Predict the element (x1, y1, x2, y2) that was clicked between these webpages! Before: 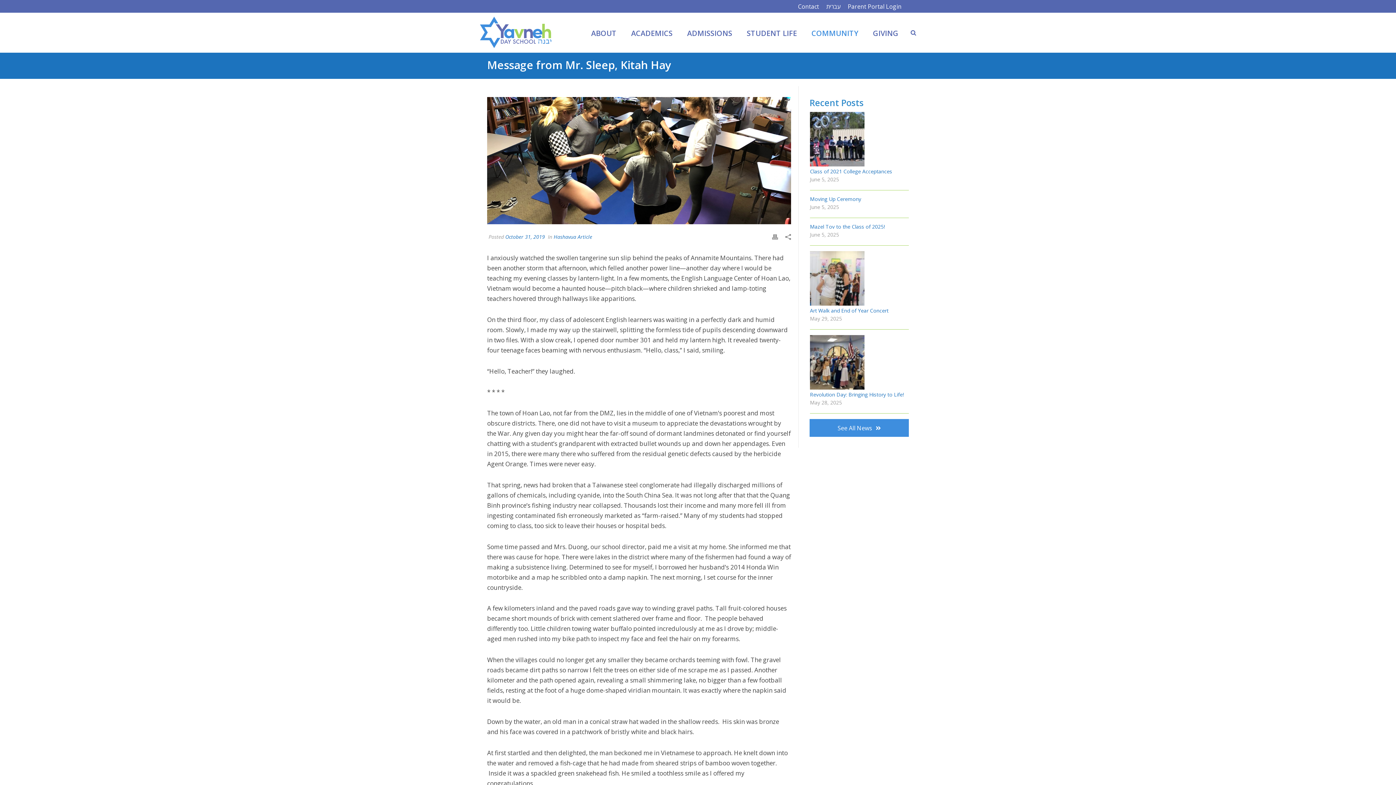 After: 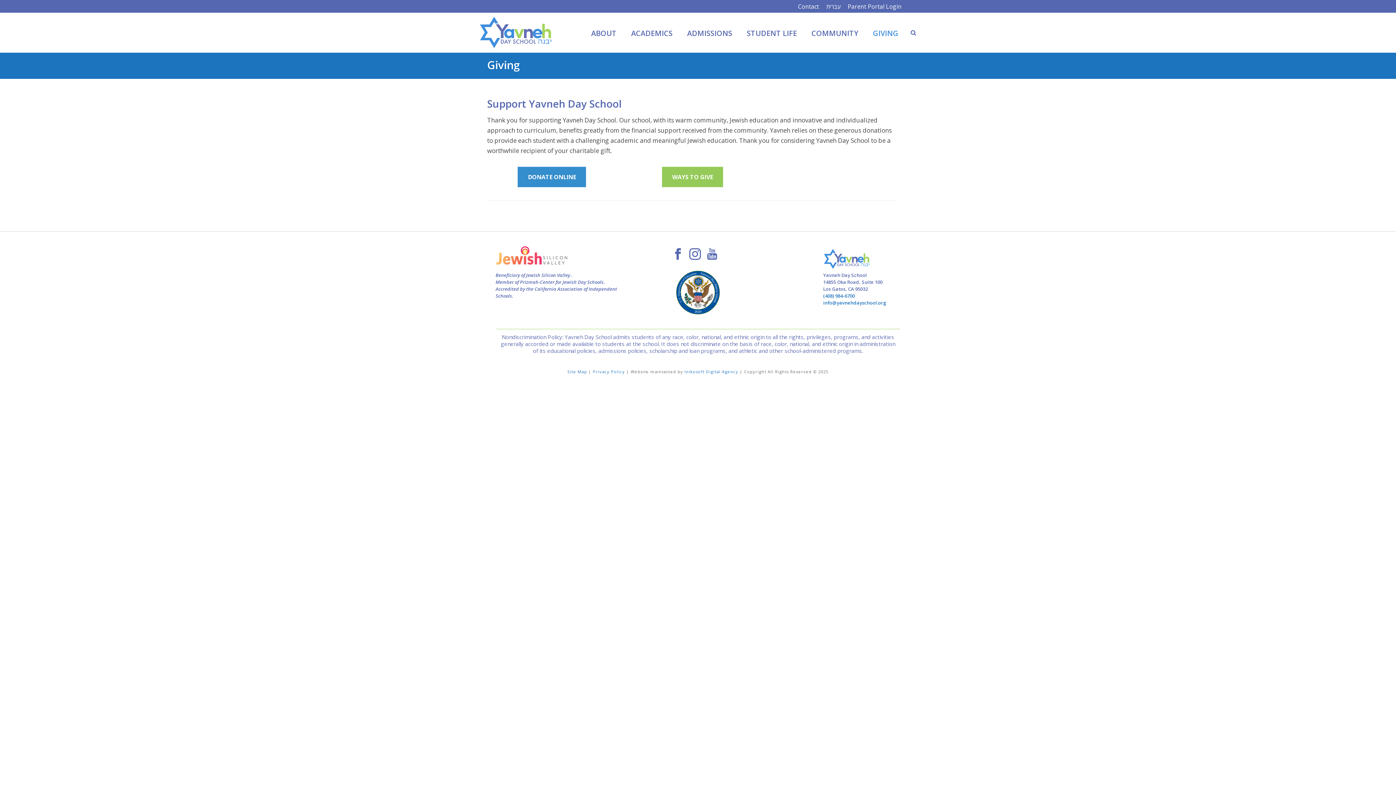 Action: bbox: (865, 12, 905, 52) label: GIVING